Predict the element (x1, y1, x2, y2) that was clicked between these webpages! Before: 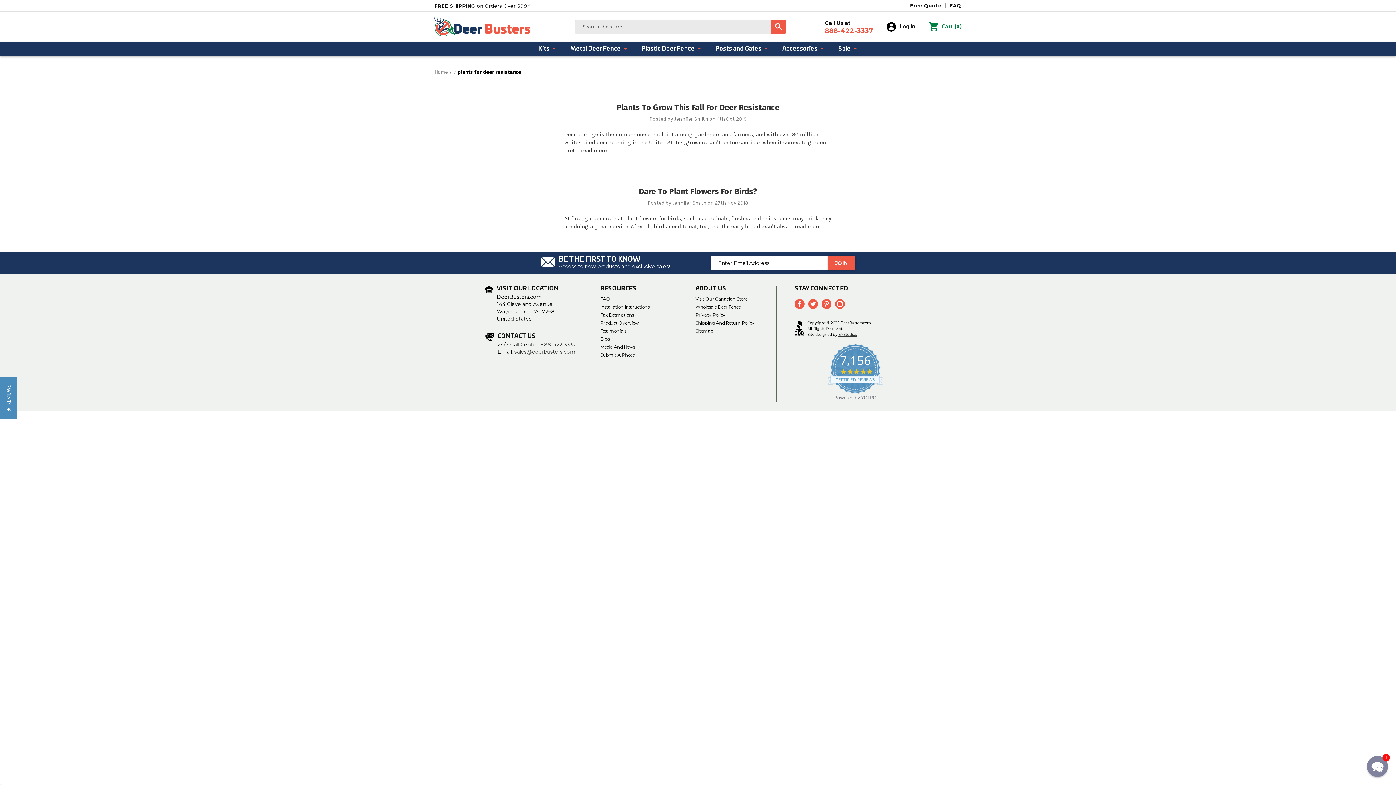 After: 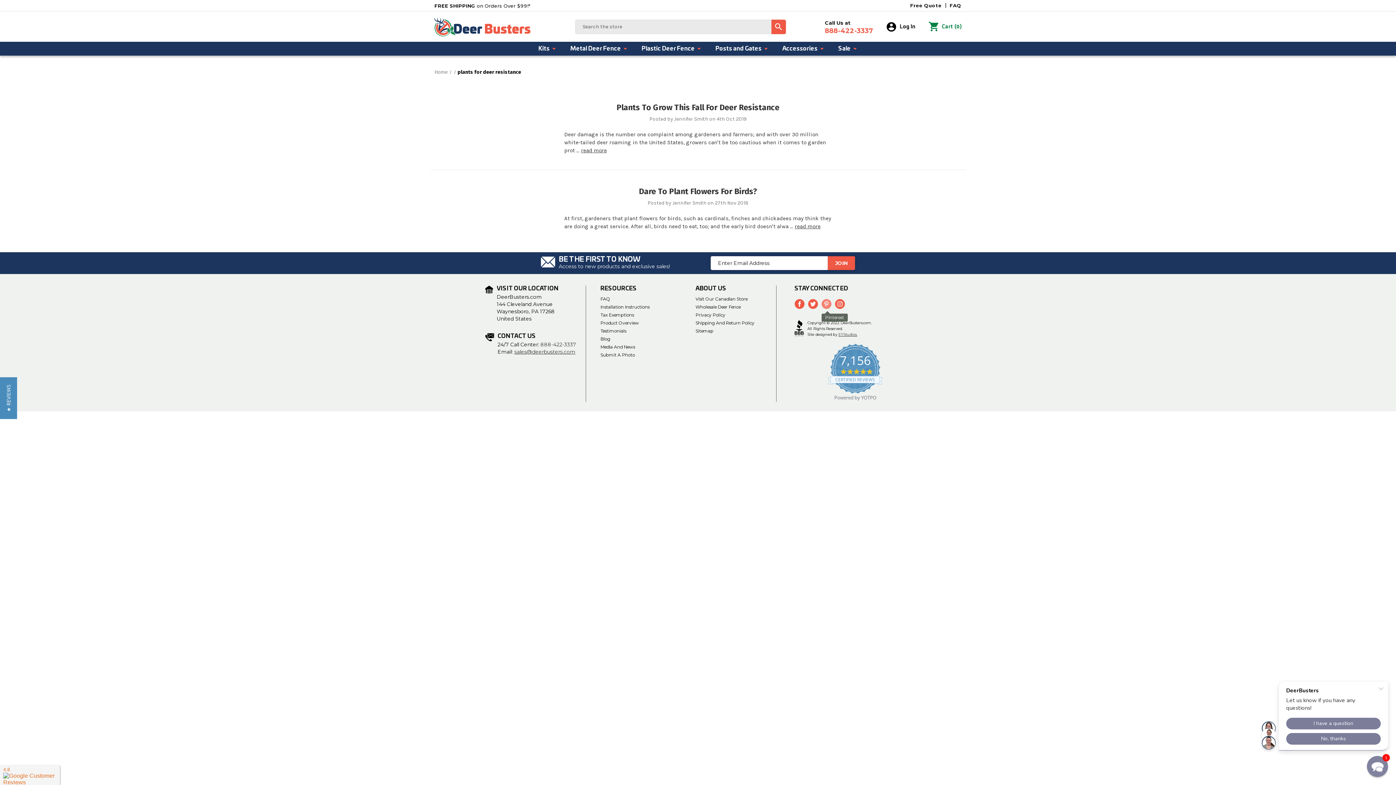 Action: bbox: (821, 299, 831, 309)